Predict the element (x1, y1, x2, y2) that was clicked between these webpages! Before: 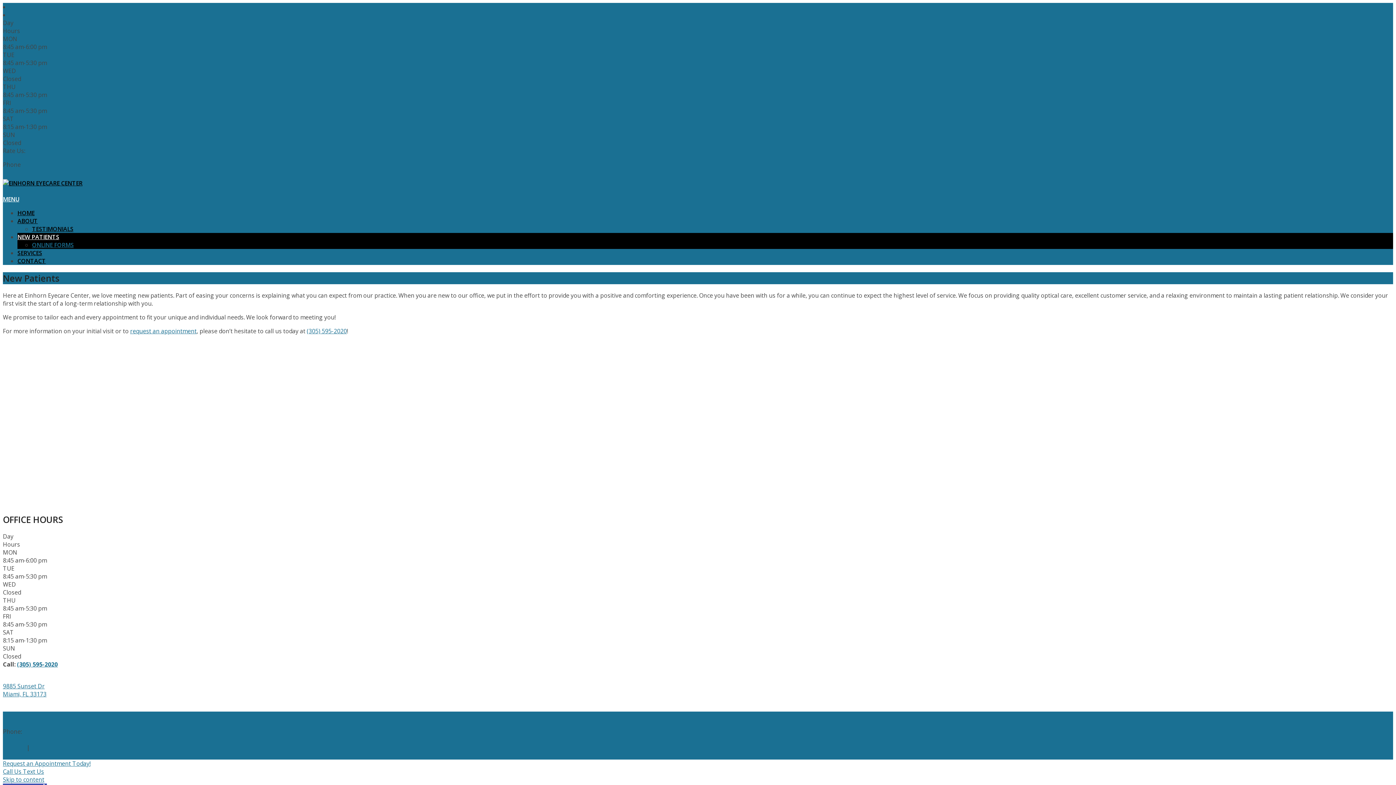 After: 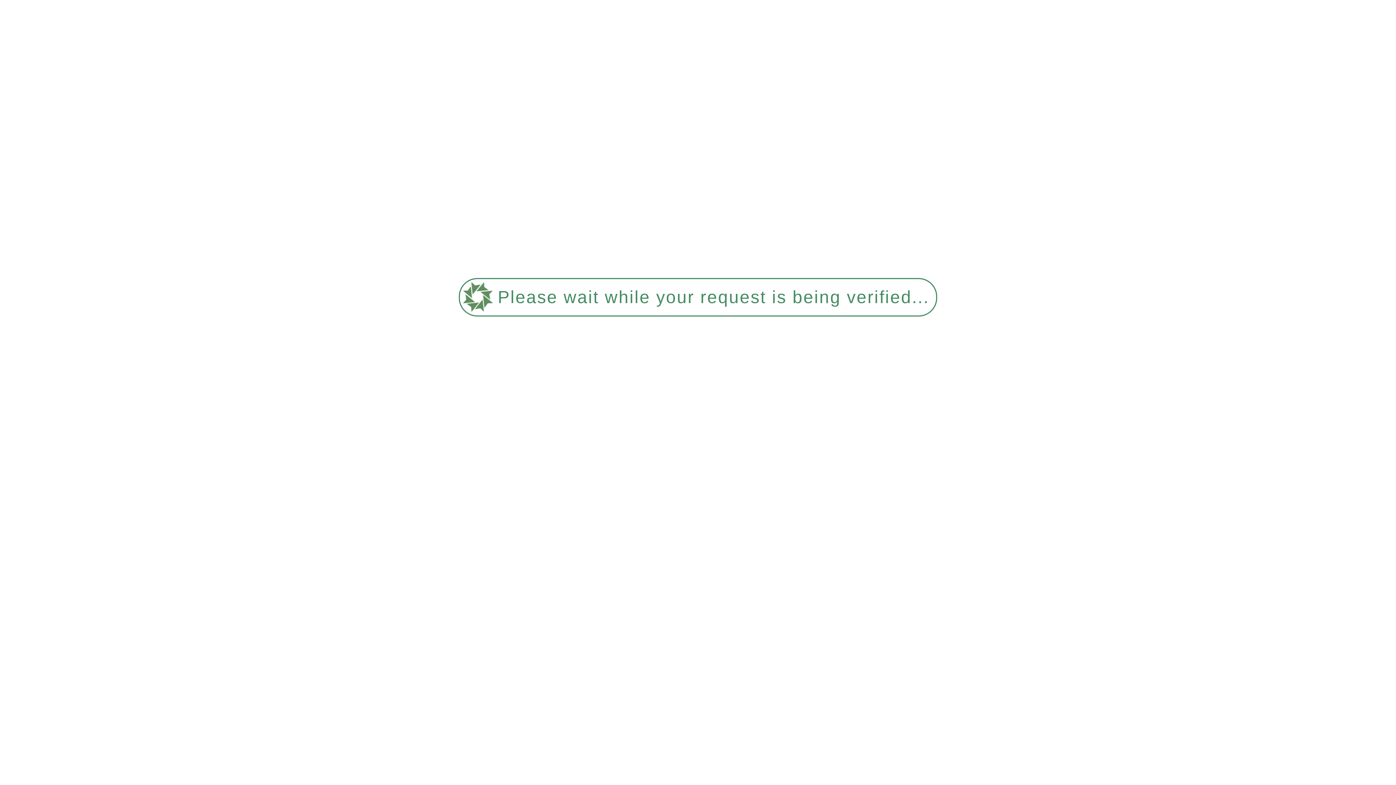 Action: bbox: (17, 233, 59, 241) label: NEW PATIENTS